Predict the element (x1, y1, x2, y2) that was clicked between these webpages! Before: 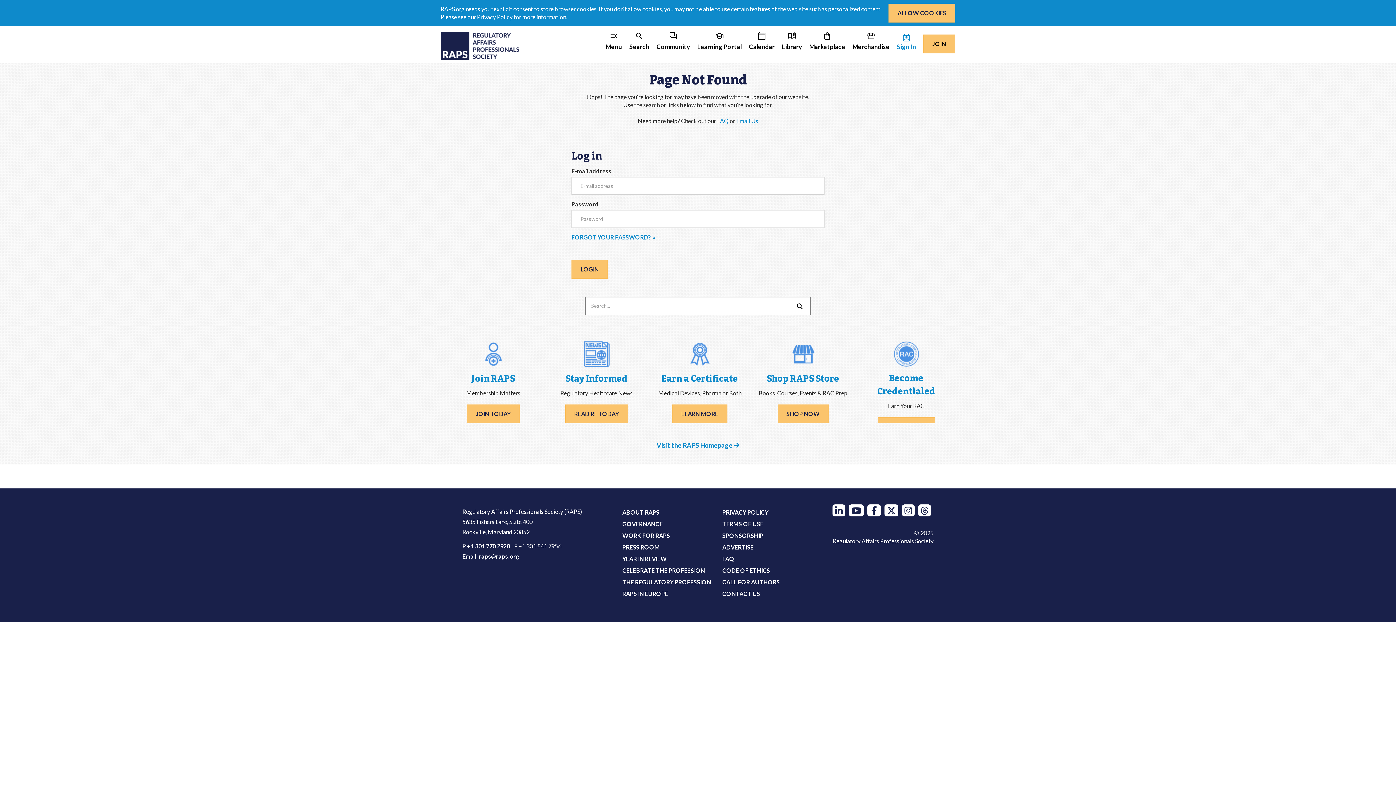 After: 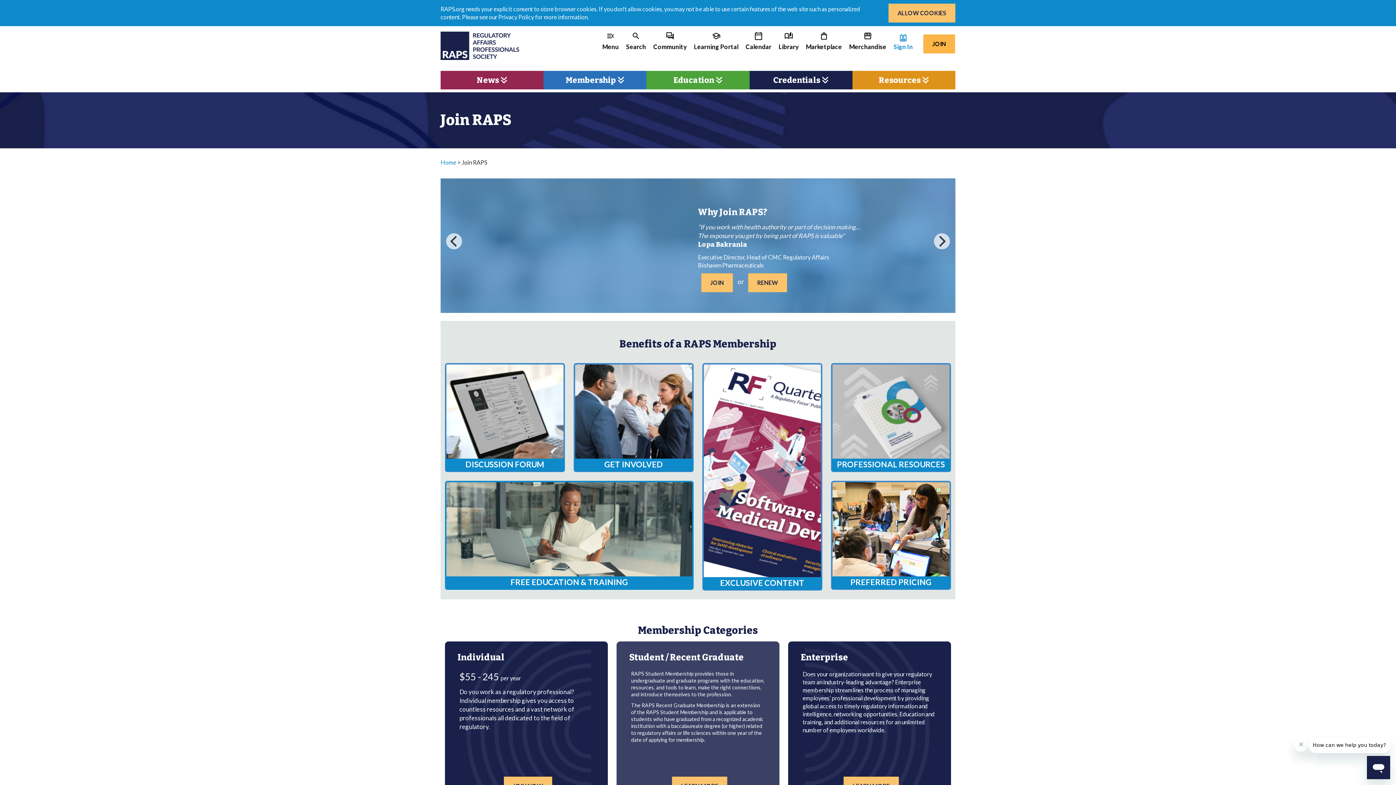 Action: label: JOIN bbox: (923, 34, 955, 53)